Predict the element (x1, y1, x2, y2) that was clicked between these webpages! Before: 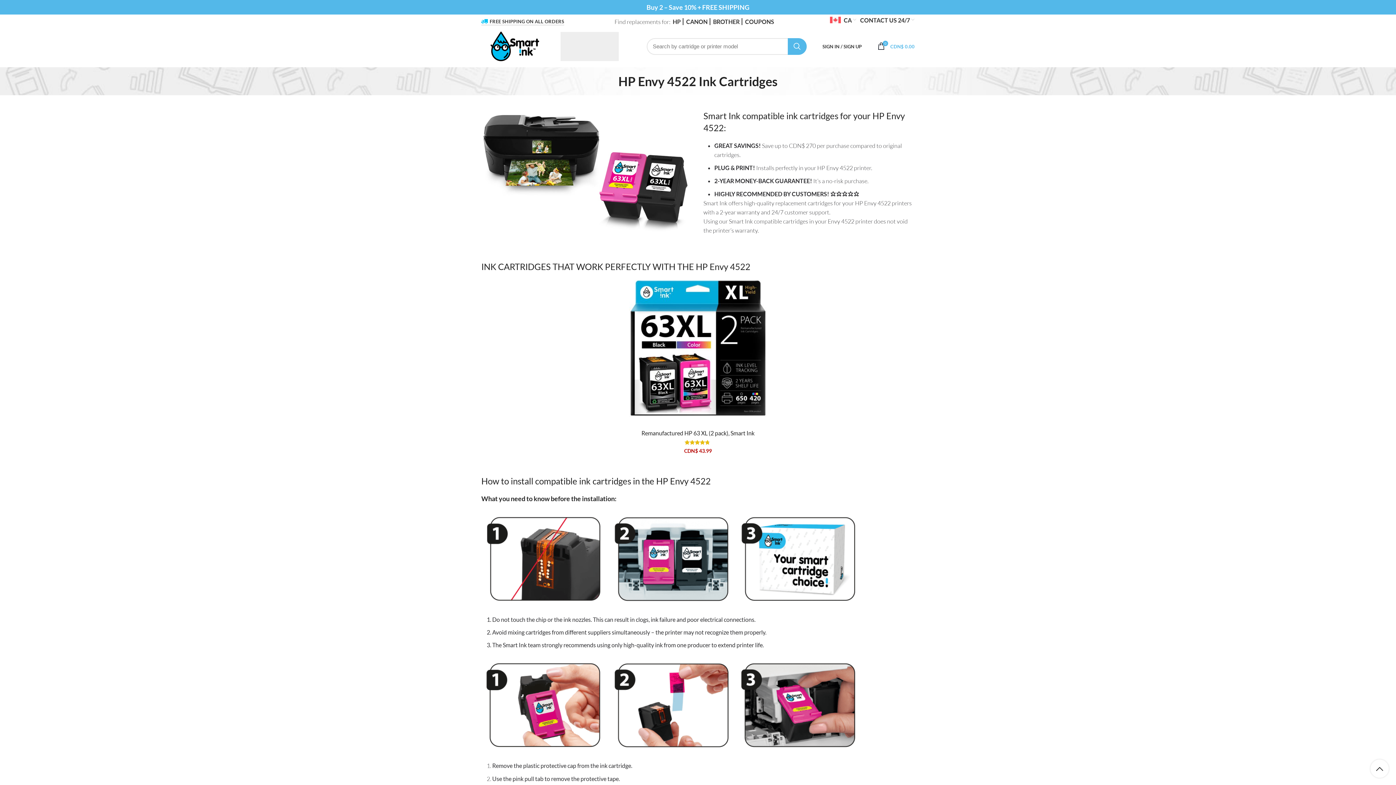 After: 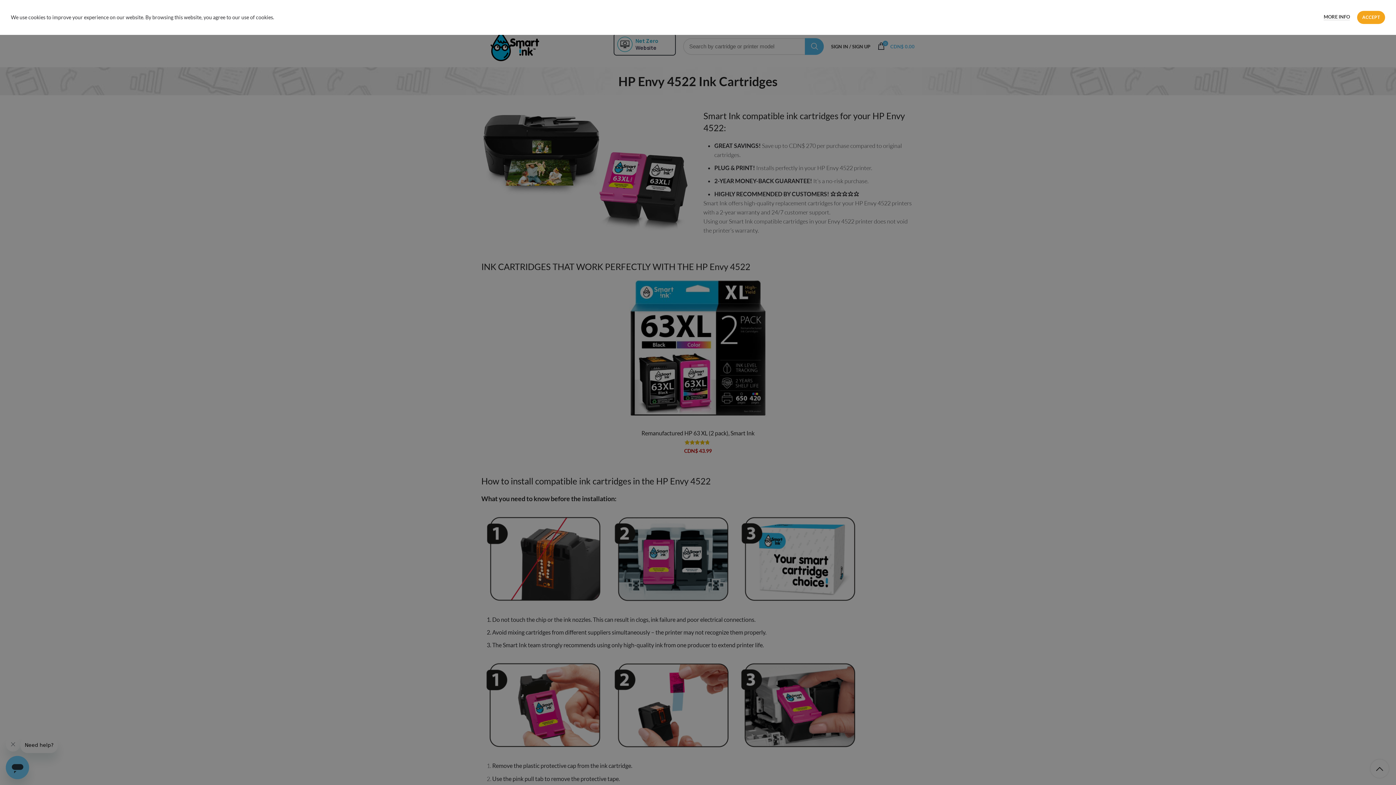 Action: bbox: (481, 18, 564, 24) label: FREE SHIPPING ON ALL ORDERS